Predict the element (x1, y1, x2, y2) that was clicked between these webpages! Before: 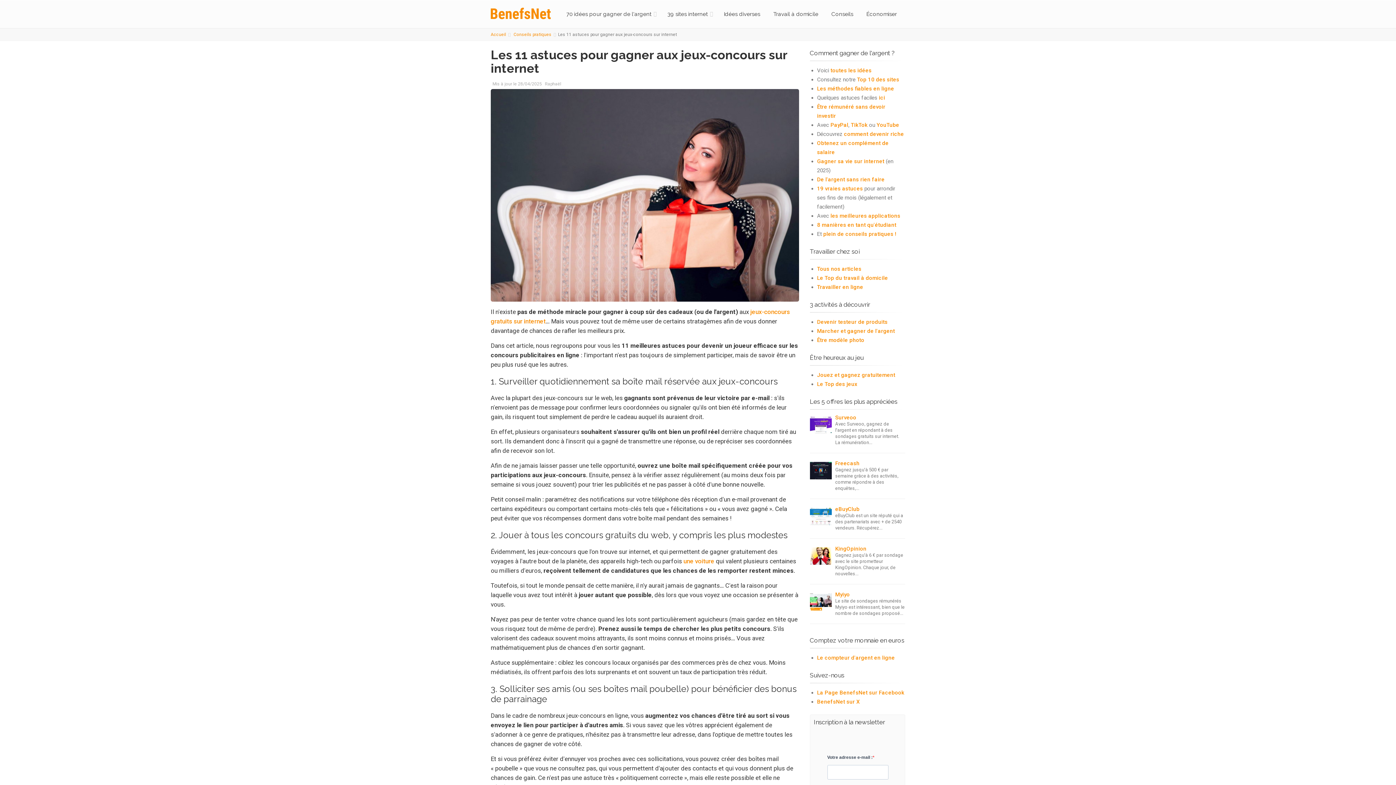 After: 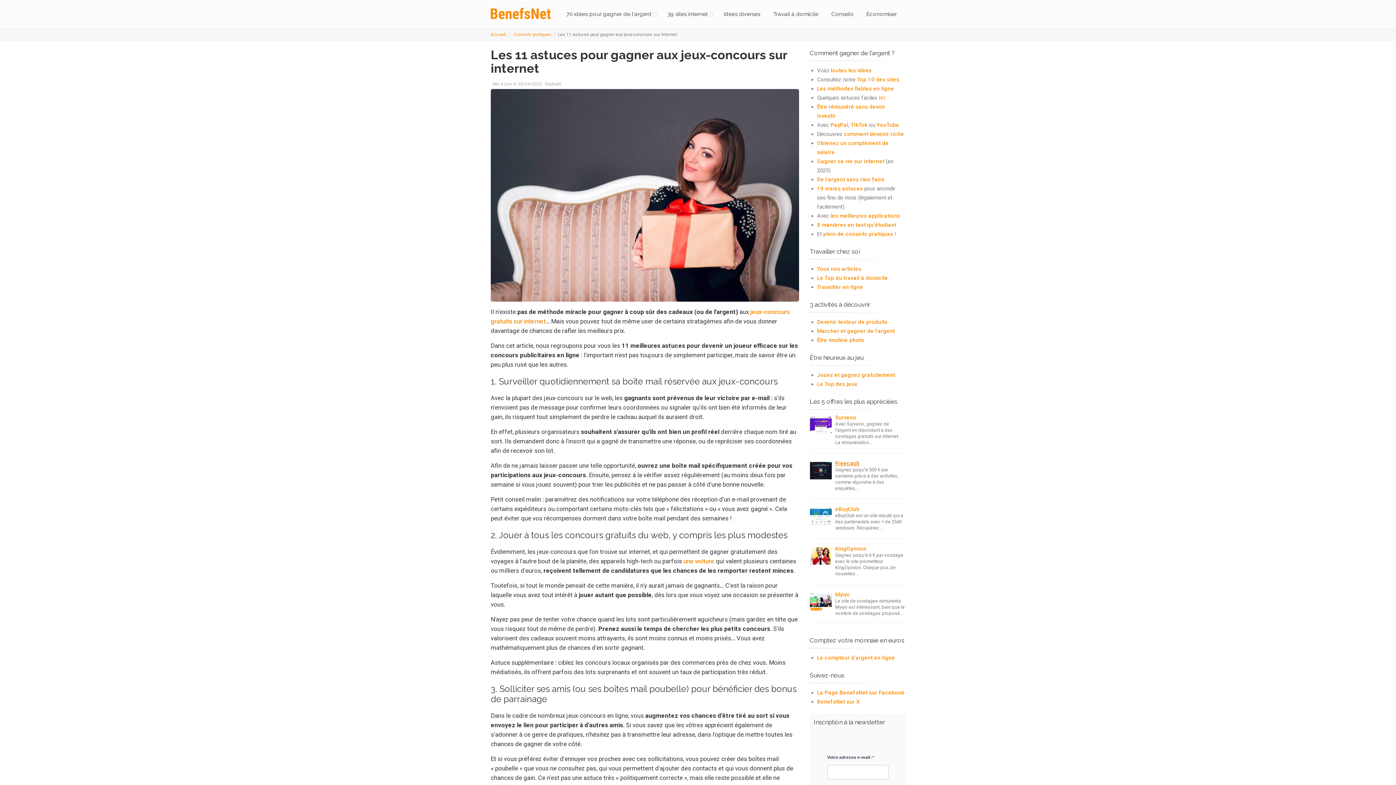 Action: bbox: (835, 460, 859, 466) label: Freecash